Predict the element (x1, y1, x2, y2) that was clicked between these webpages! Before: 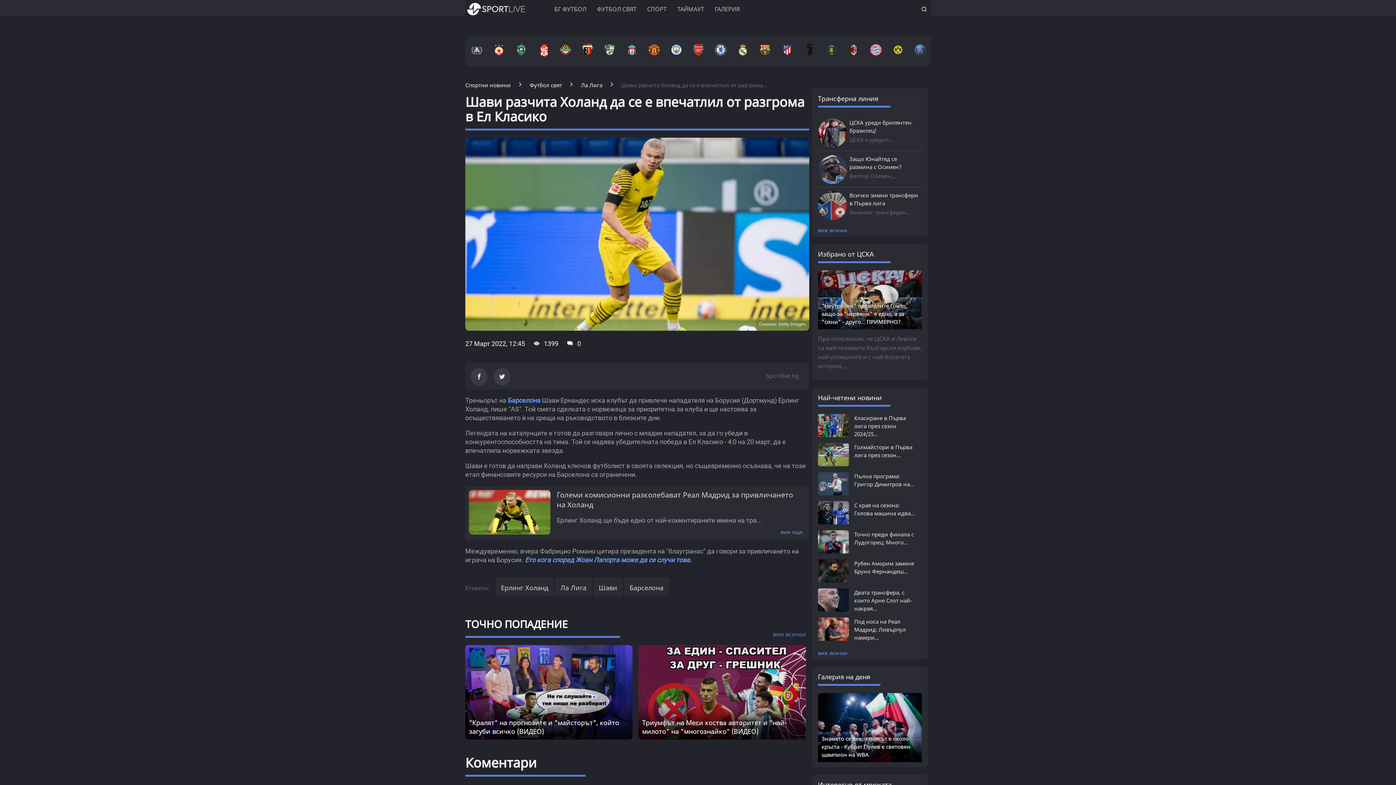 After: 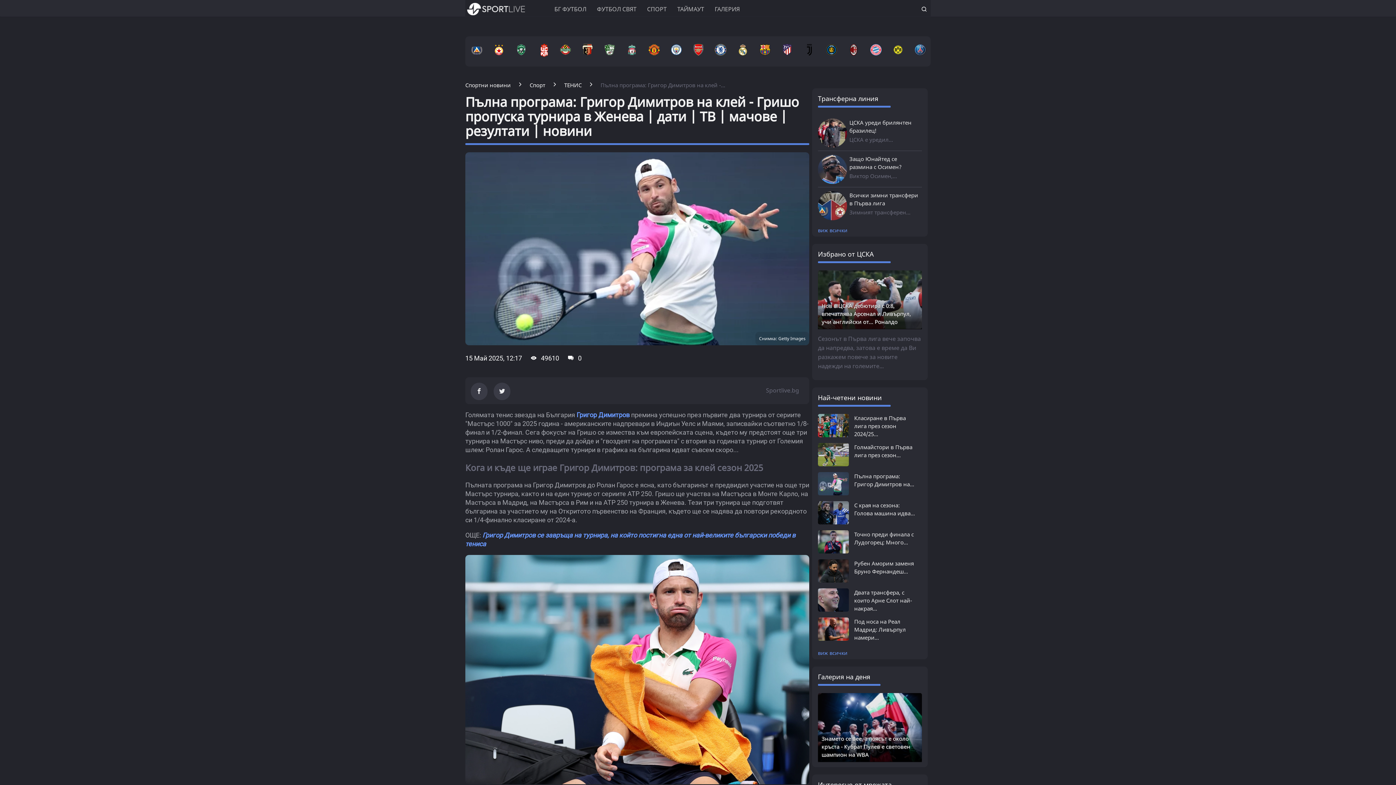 Action: bbox: (818, 489, 848, 497)